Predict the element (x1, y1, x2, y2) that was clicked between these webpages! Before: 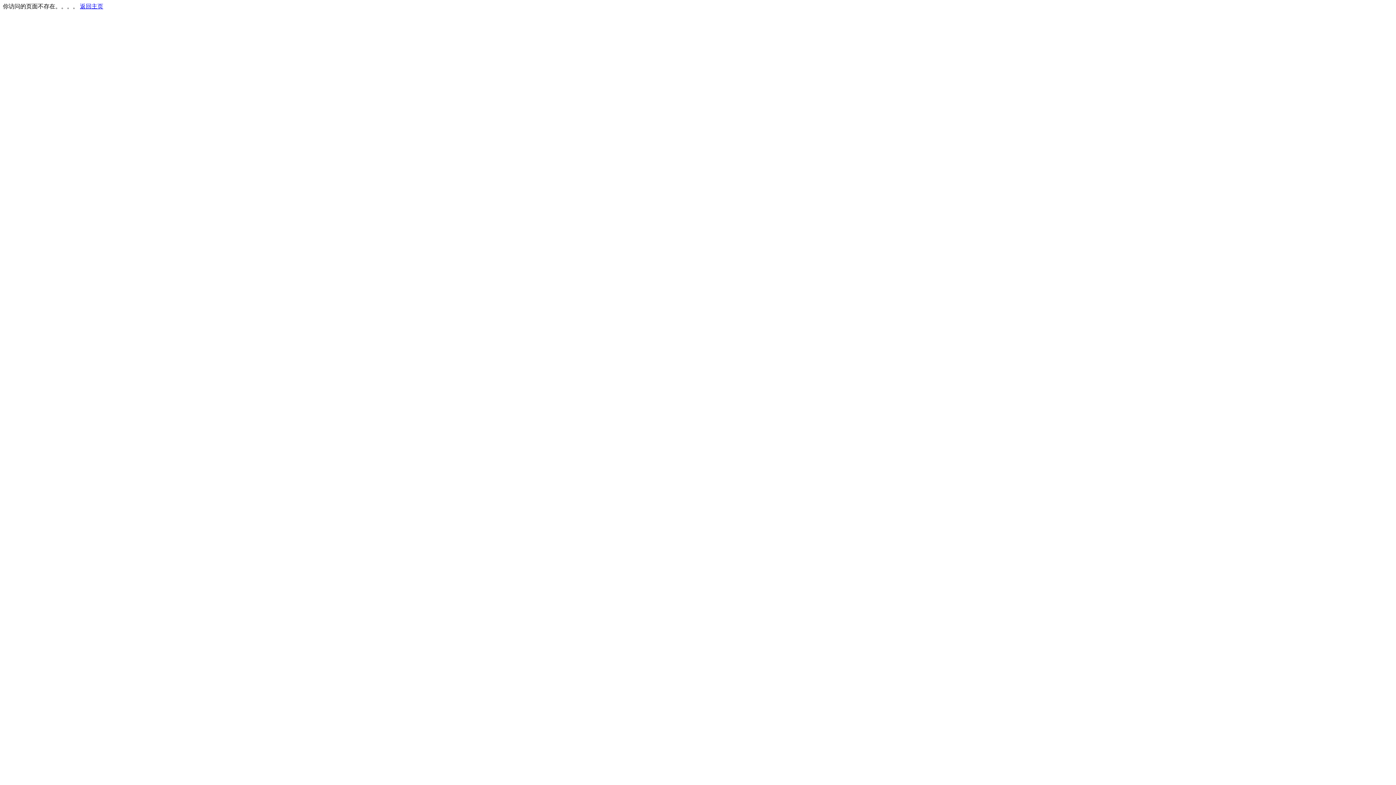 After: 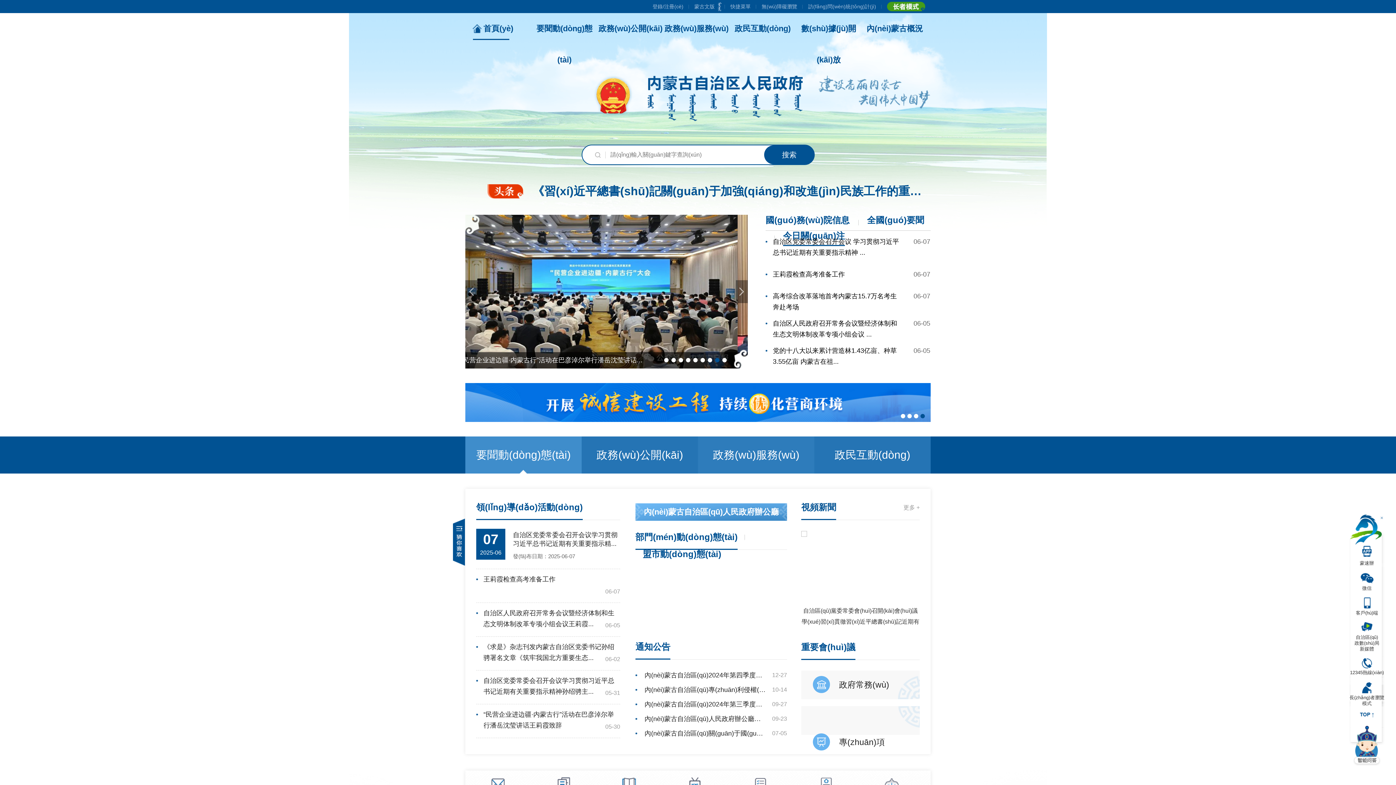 Action: label: 返回主页 bbox: (80, 3, 103, 9)